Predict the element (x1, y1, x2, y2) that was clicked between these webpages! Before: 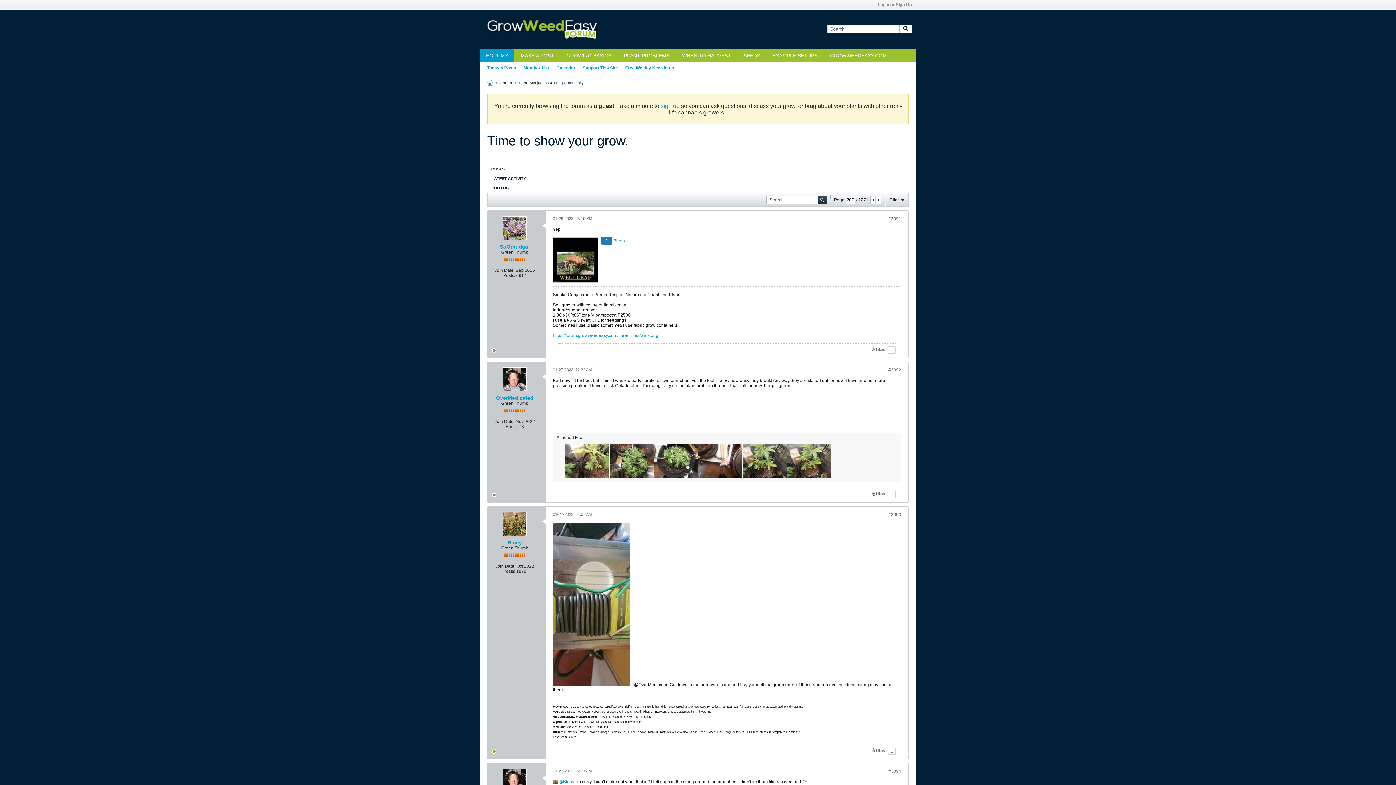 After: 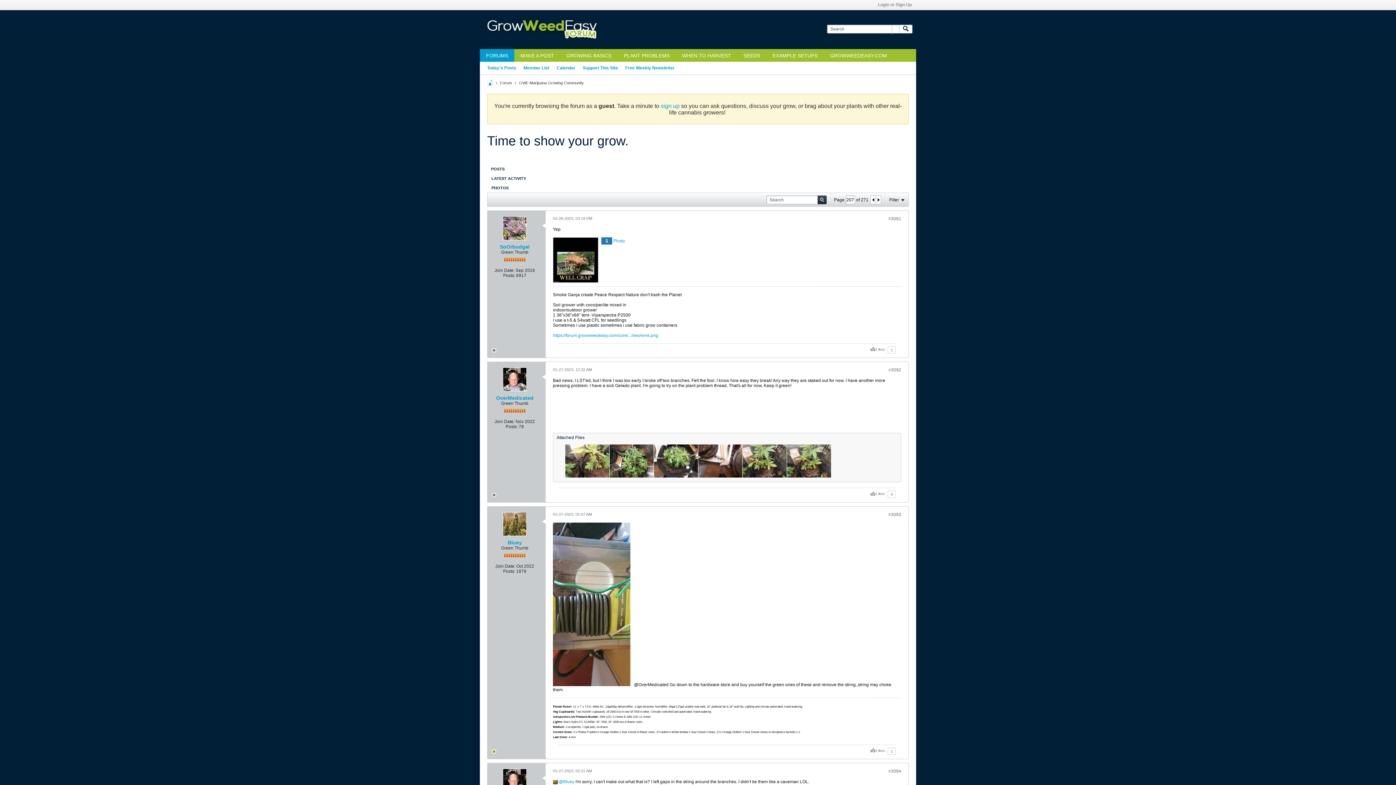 Action: label: #3094 bbox: (888, 769, 901, 774)